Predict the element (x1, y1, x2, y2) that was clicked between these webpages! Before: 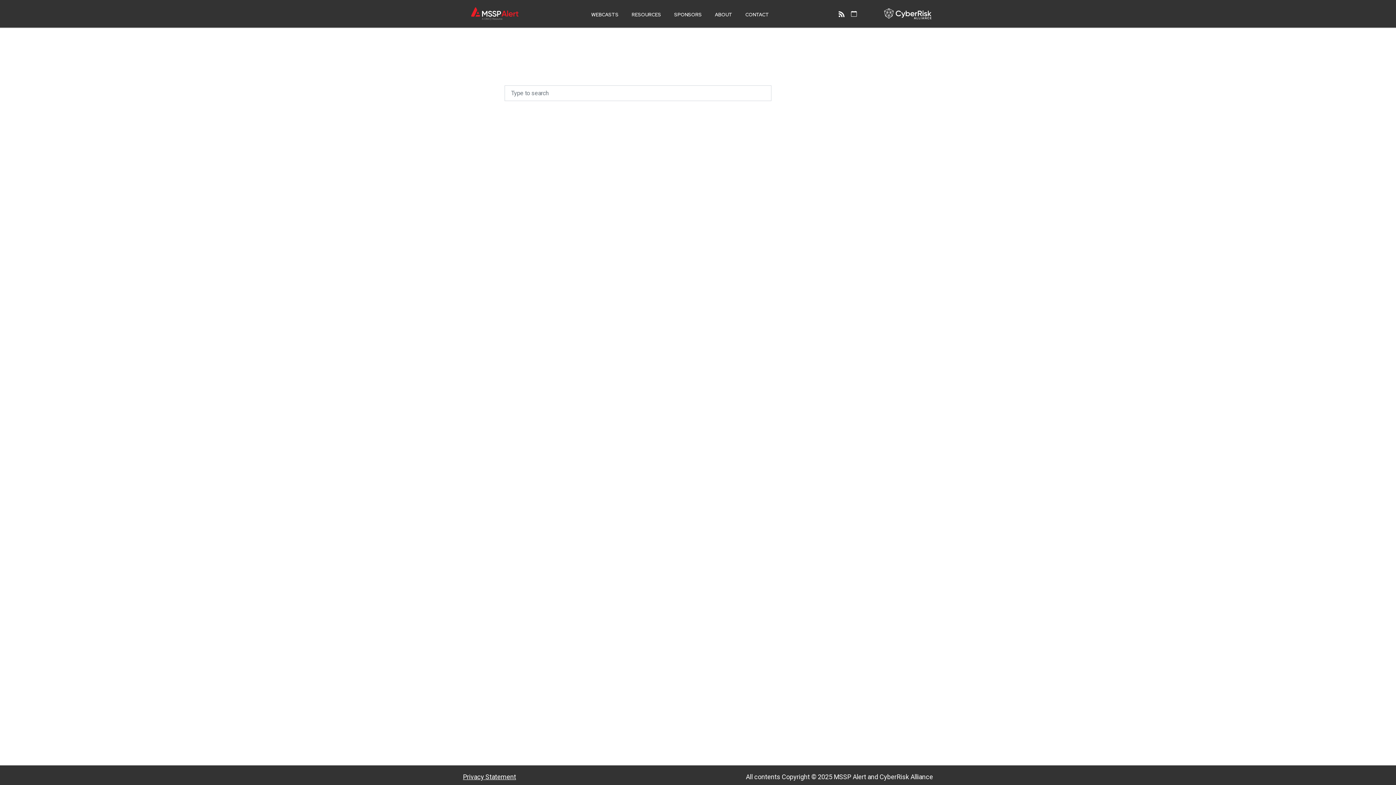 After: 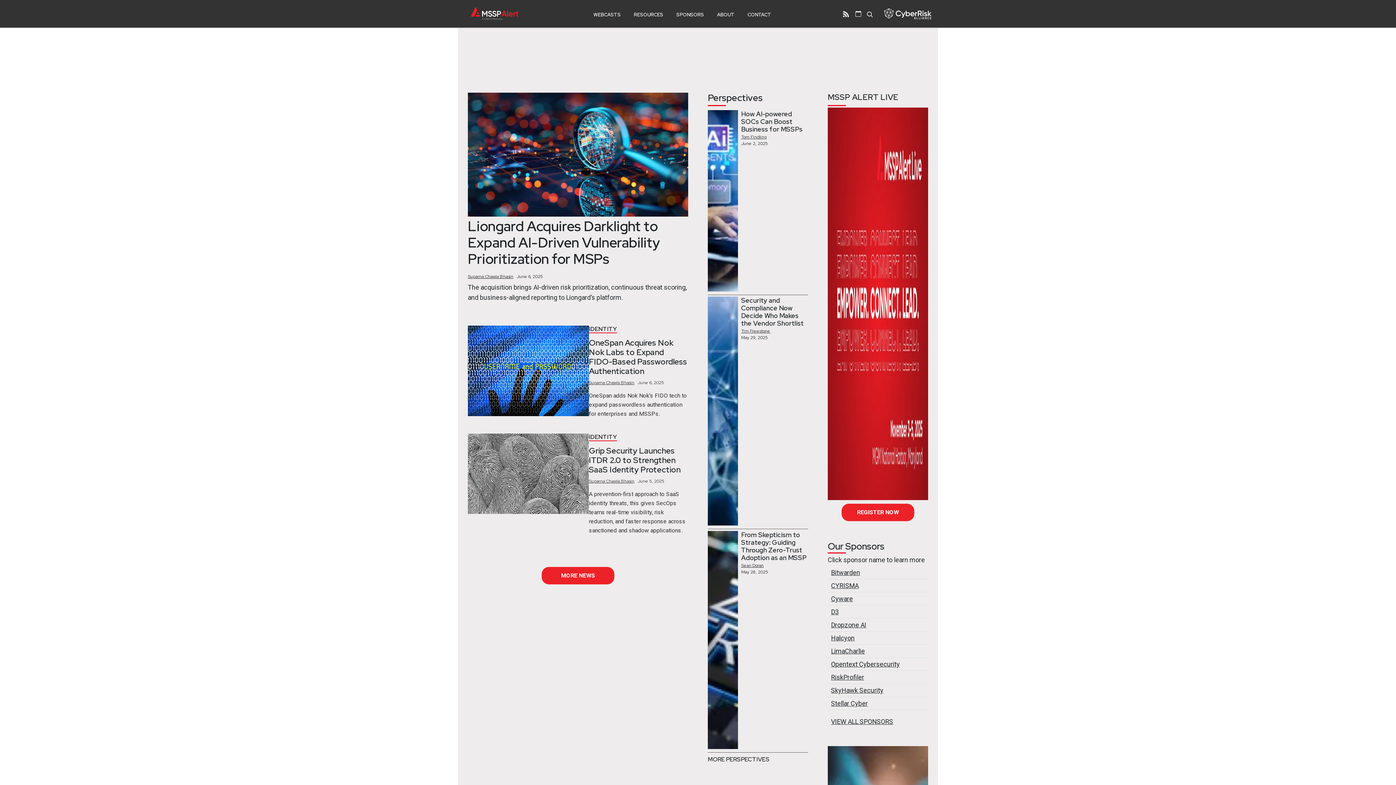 Action: bbox: (471, 2, 518, 24)